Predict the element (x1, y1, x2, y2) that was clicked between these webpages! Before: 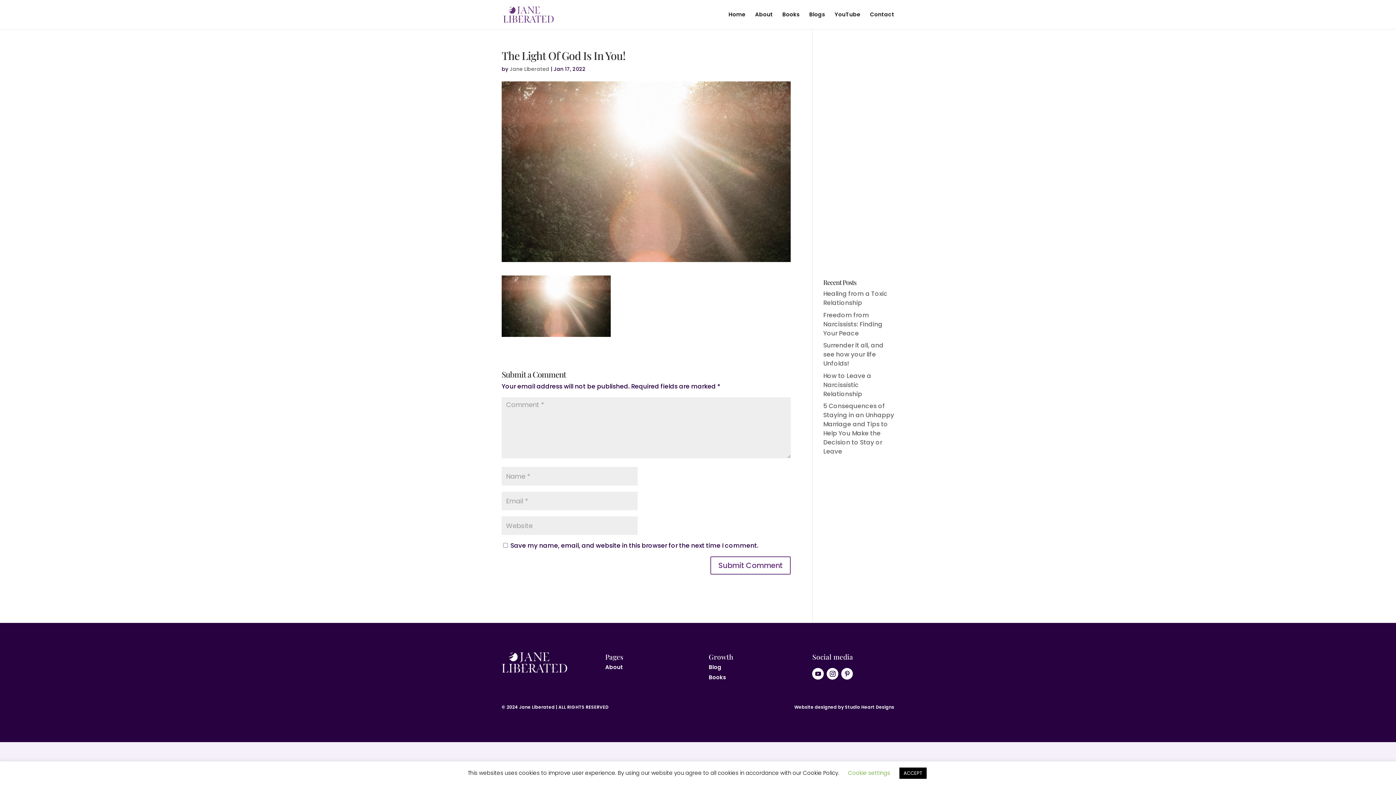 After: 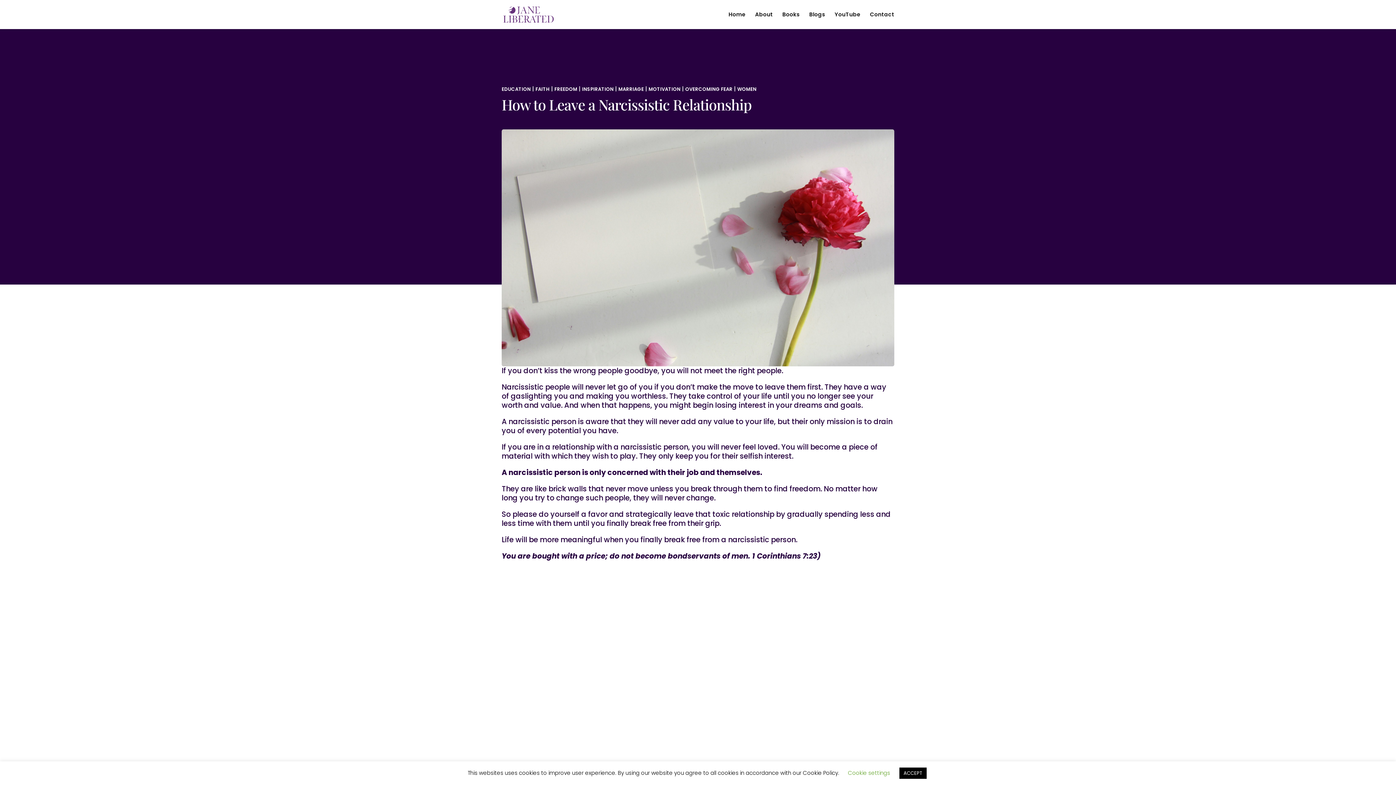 Action: bbox: (823, 371, 871, 398) label: How to Leave a Narcissistic Relationship